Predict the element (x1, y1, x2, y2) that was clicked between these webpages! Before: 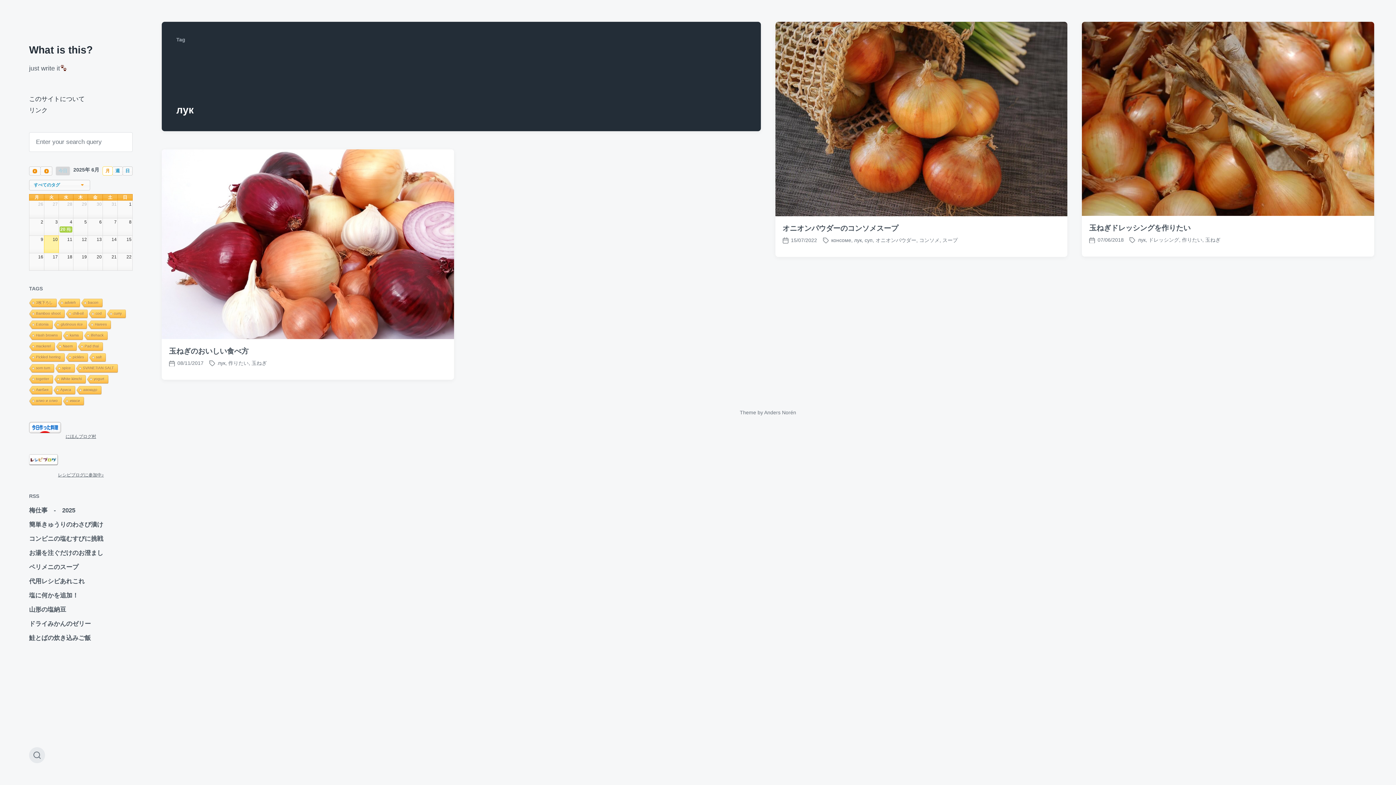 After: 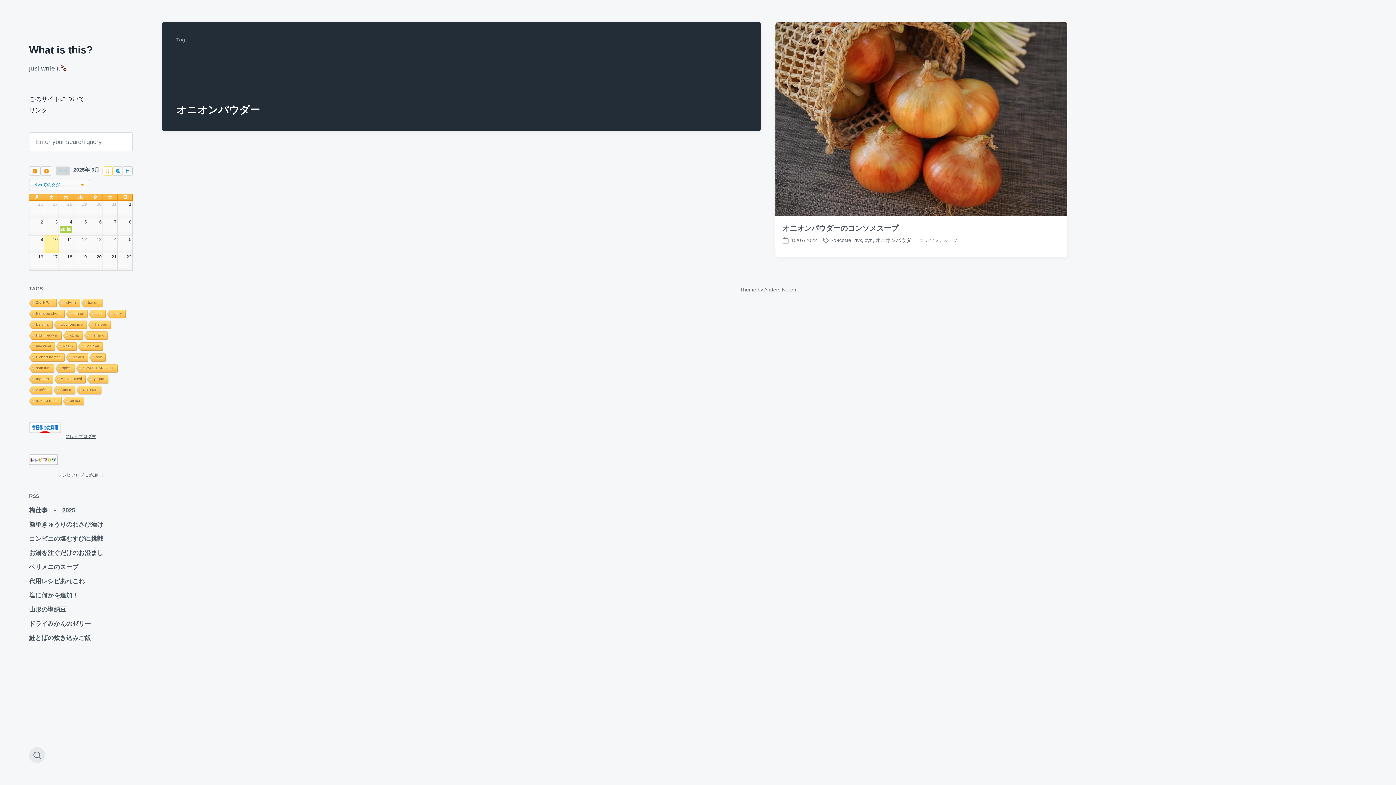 Action: label: オニオンパウダー bbox: (875, 237, 916, 243)